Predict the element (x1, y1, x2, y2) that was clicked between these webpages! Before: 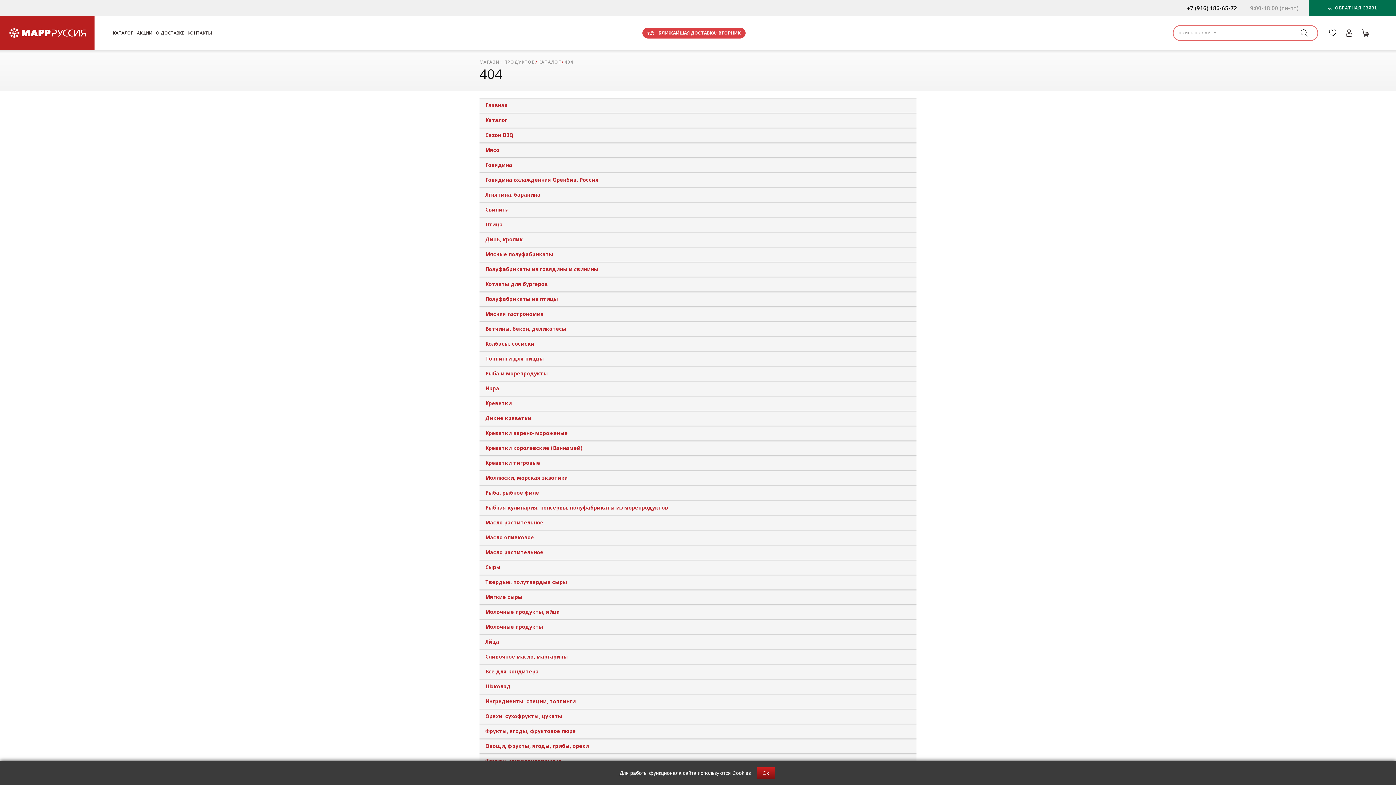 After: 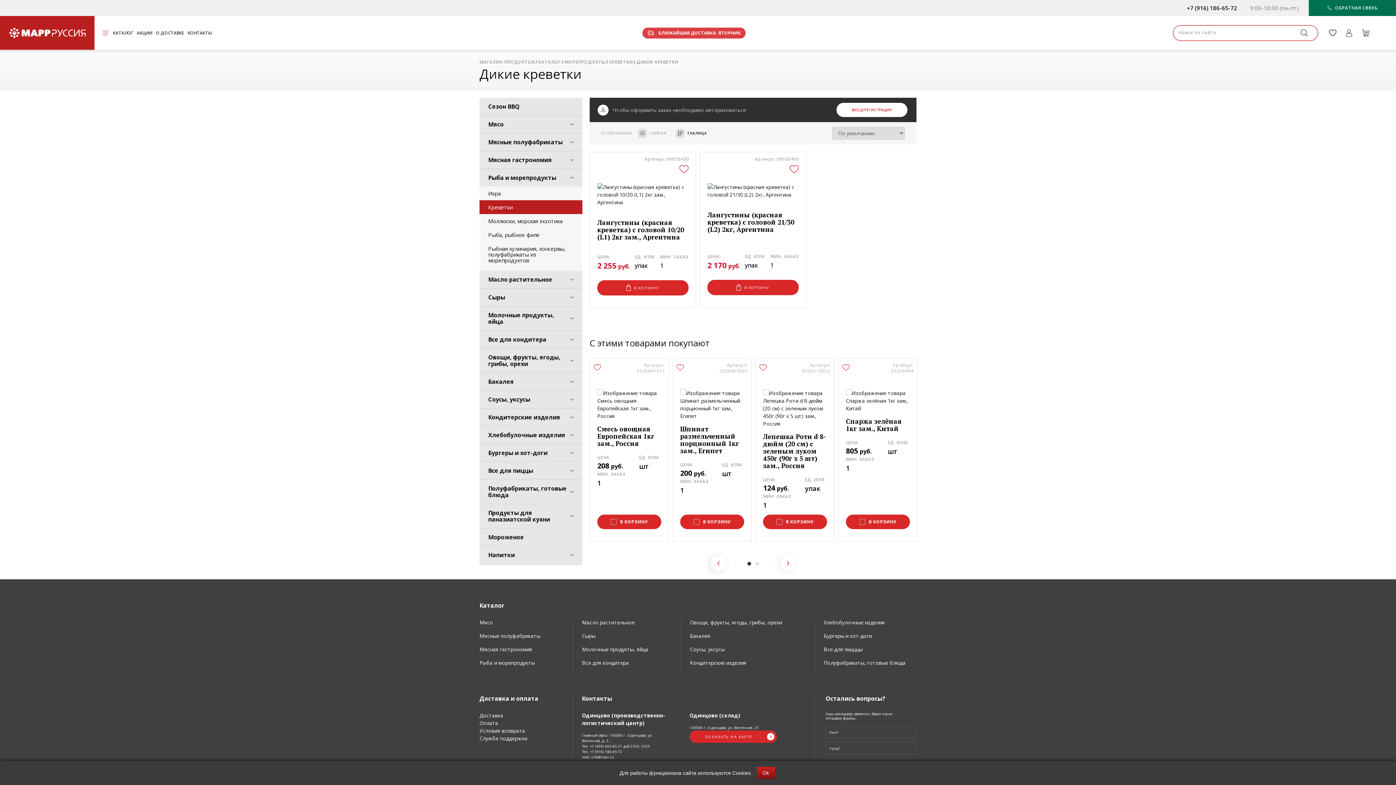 Action: bbox: (485, 414, 531, 421) label: Дикие креветки